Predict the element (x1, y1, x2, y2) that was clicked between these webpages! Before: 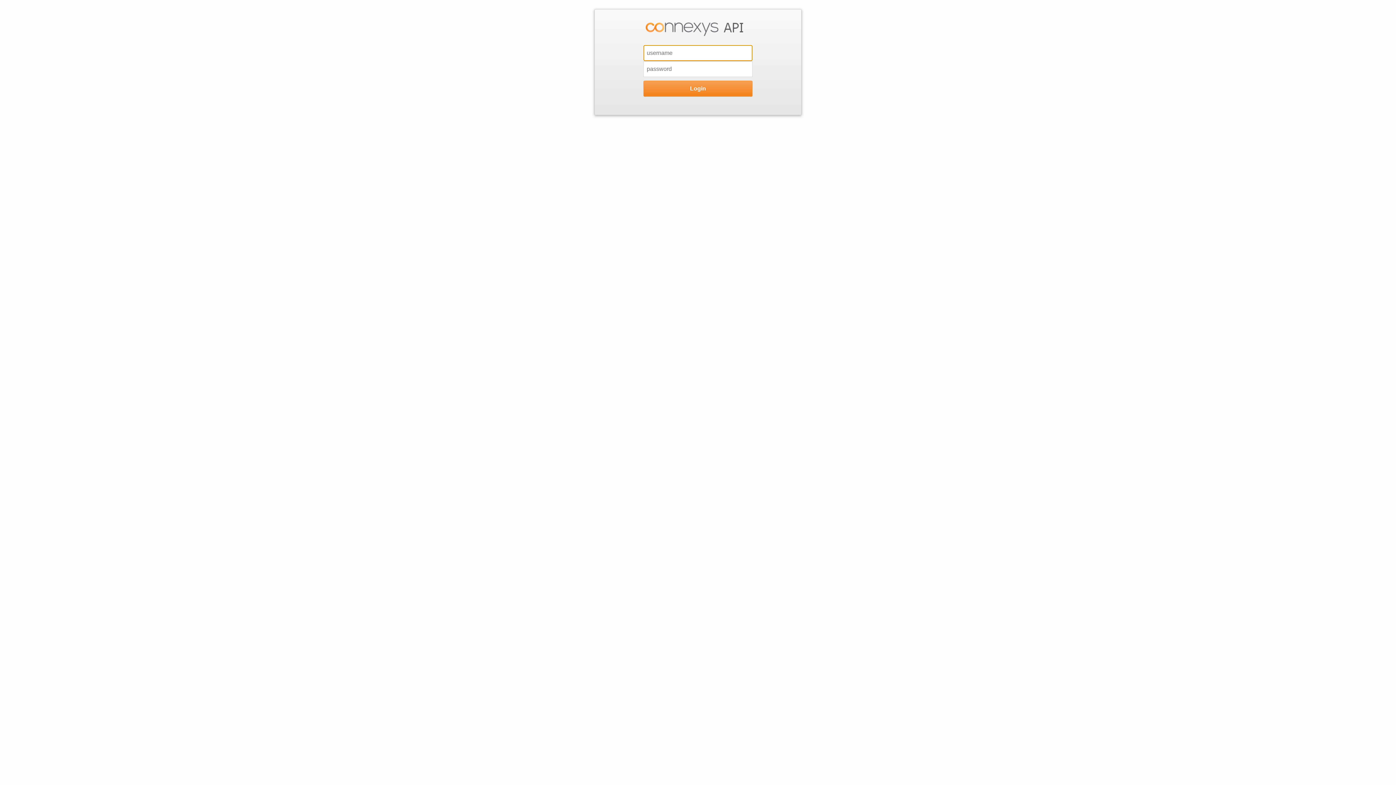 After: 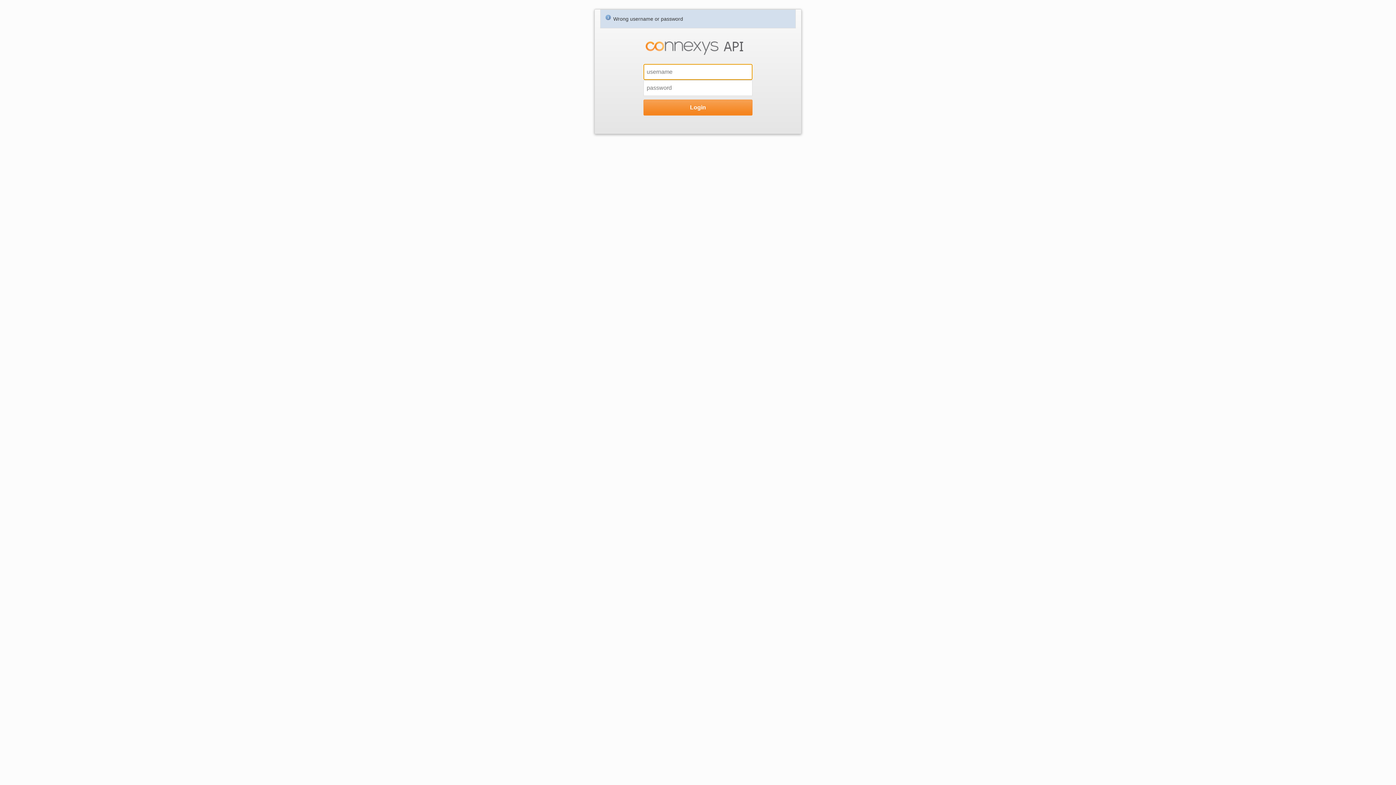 Action: bbox: (643, 80, 752, 96) label: Login